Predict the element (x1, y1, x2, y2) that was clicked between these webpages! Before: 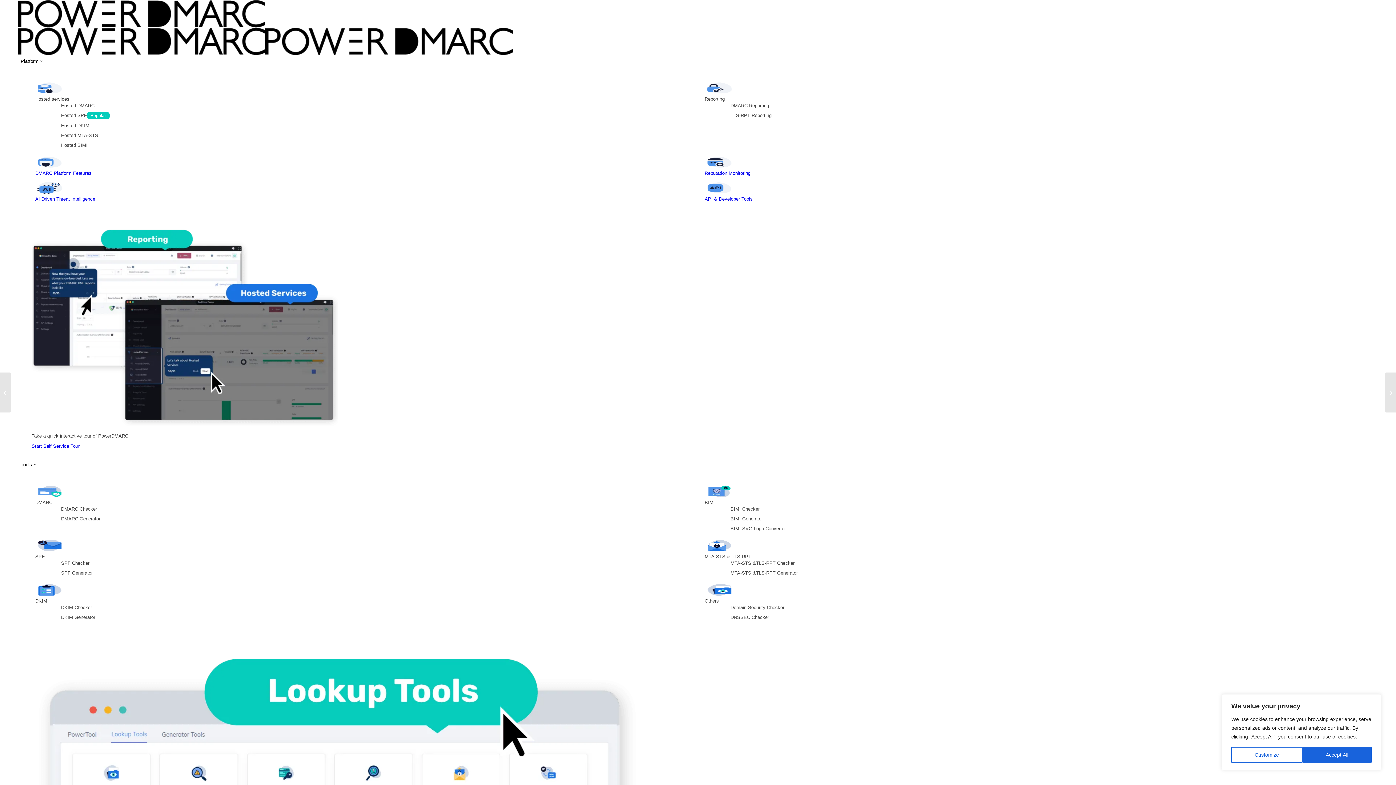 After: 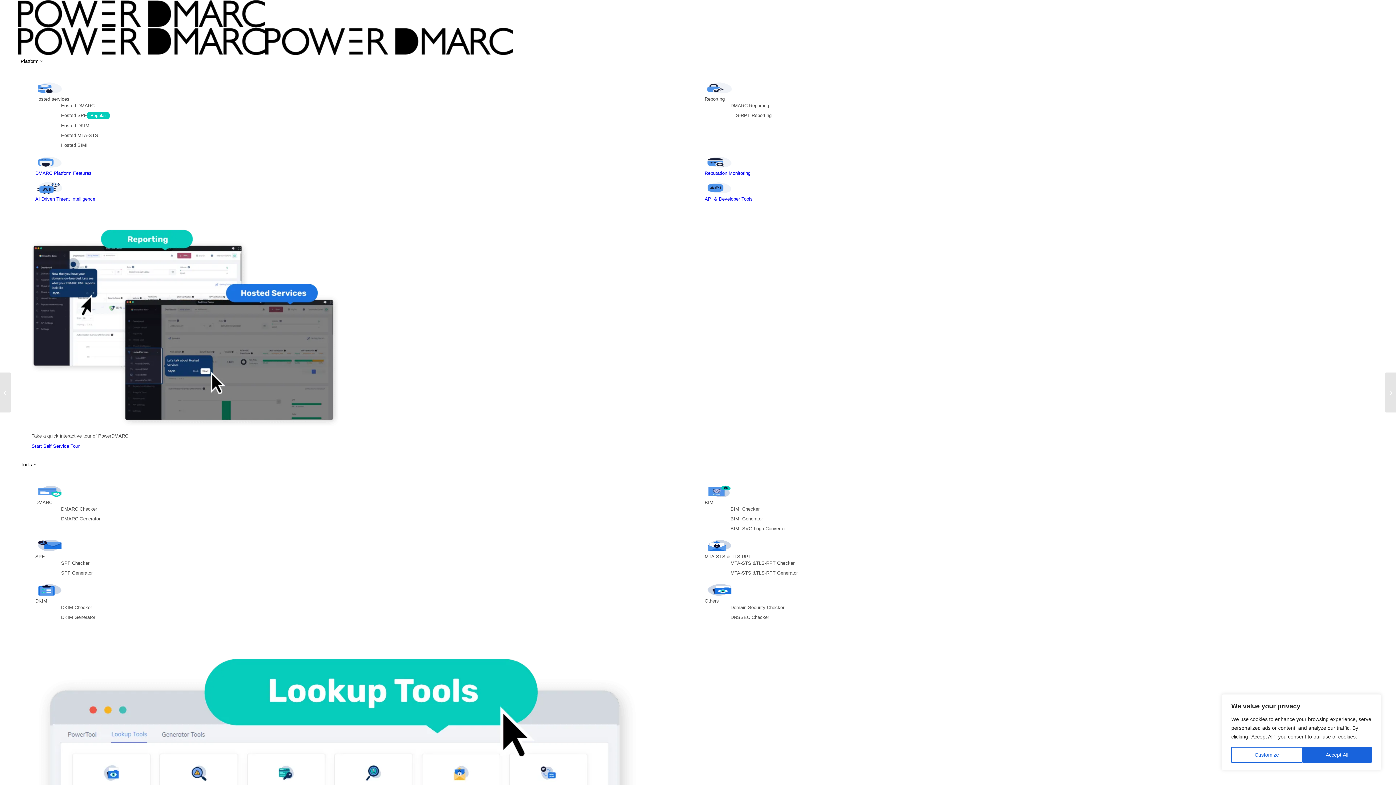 Action: label: Salesforce DMARC, SPF, and DKIM Setup Guide bbox: (0, 372, 11, 412)